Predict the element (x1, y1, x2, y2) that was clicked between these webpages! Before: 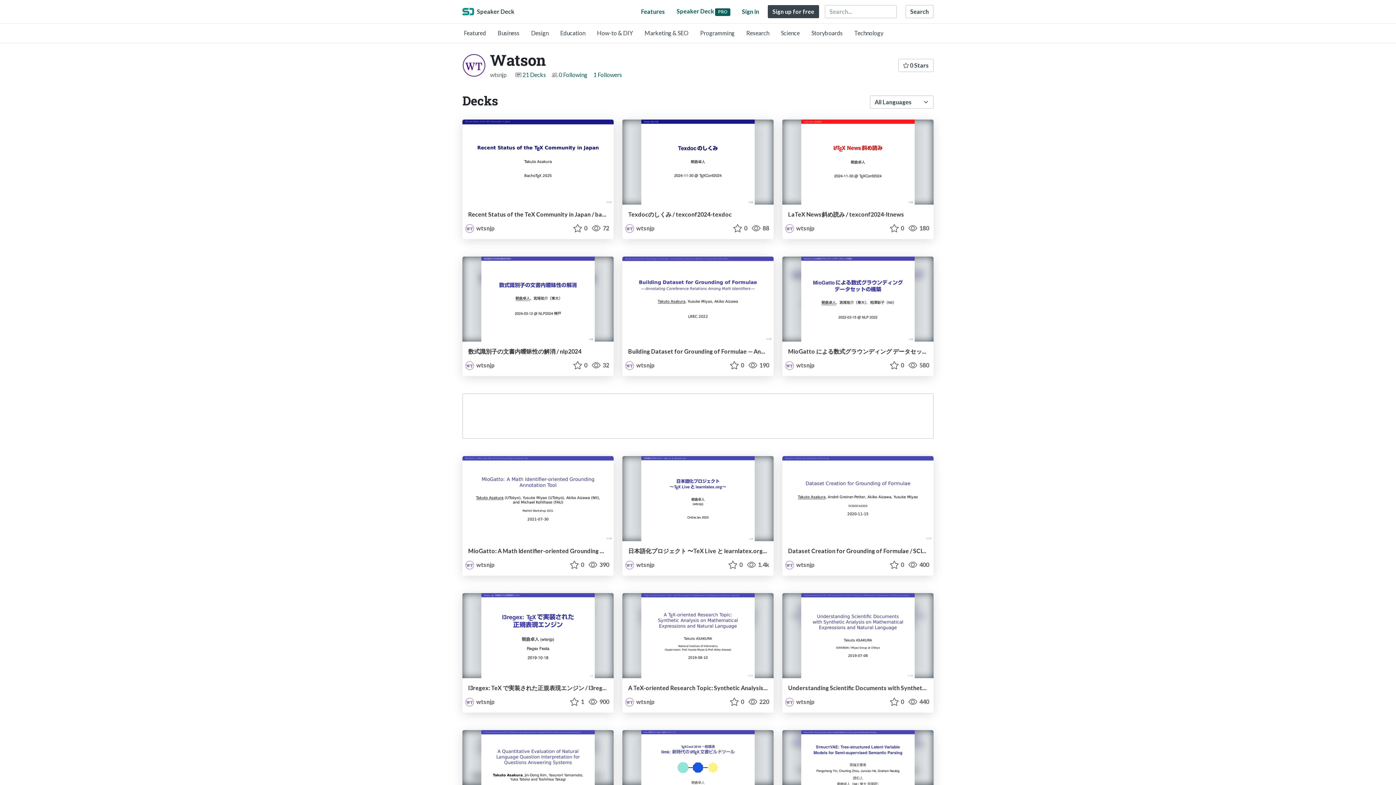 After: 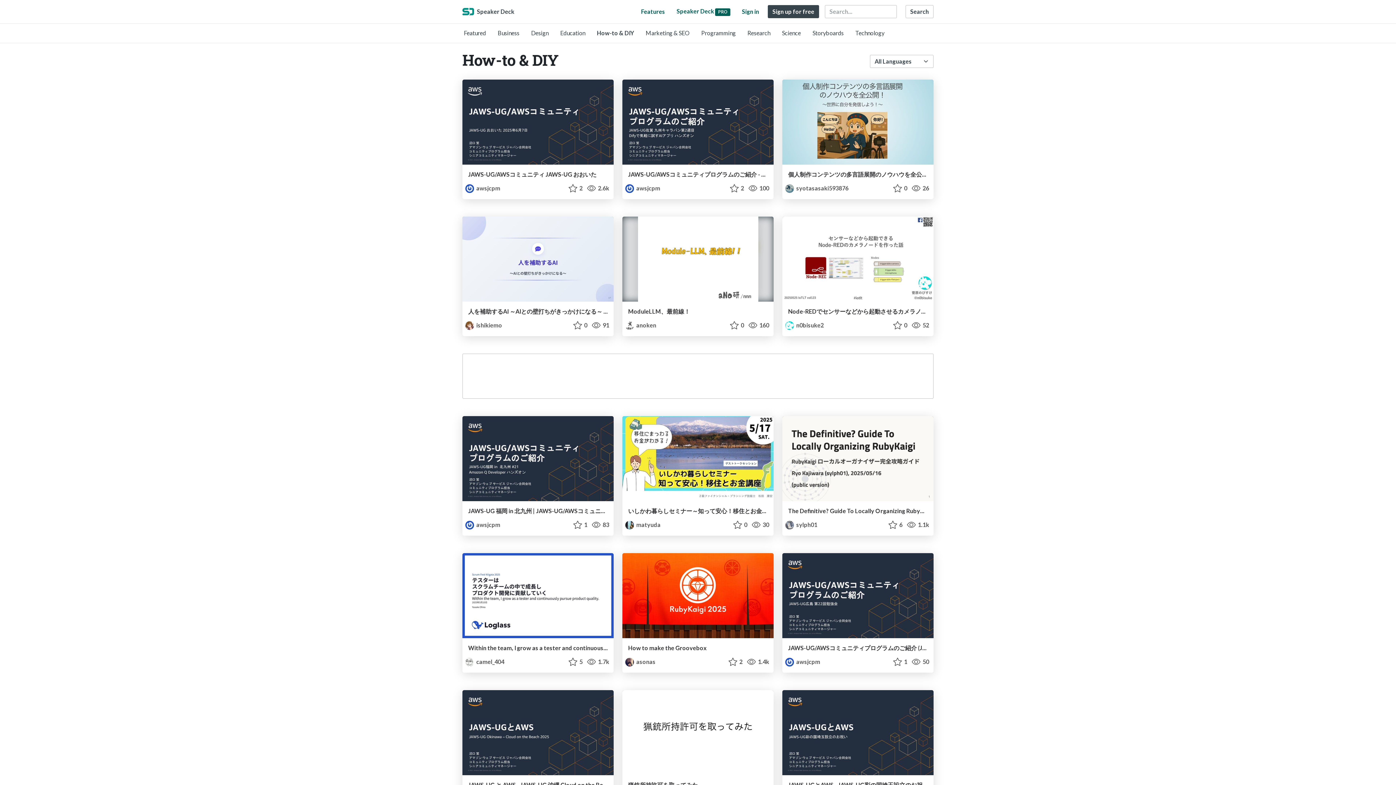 Action: bbox: (597, 29, 633, 36) label: How-to & DIY